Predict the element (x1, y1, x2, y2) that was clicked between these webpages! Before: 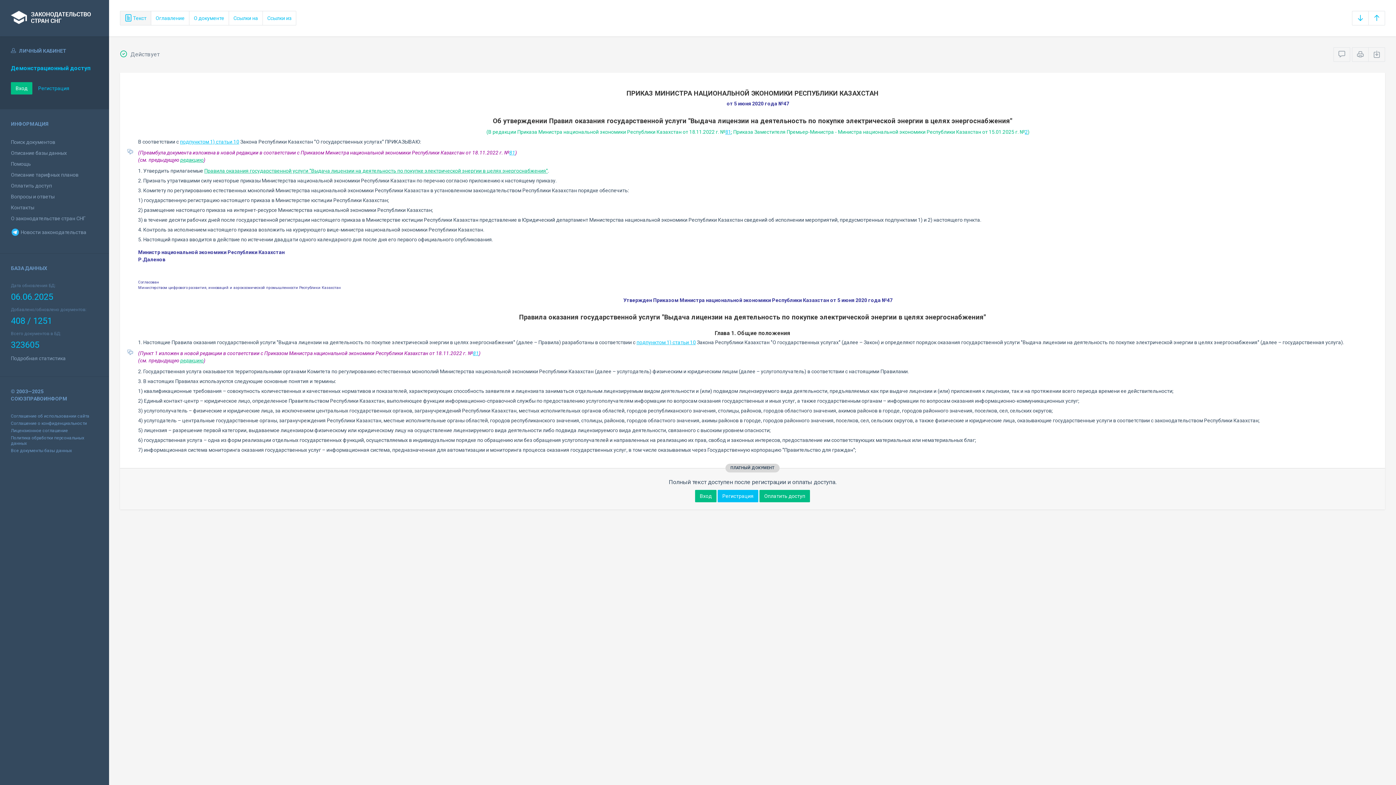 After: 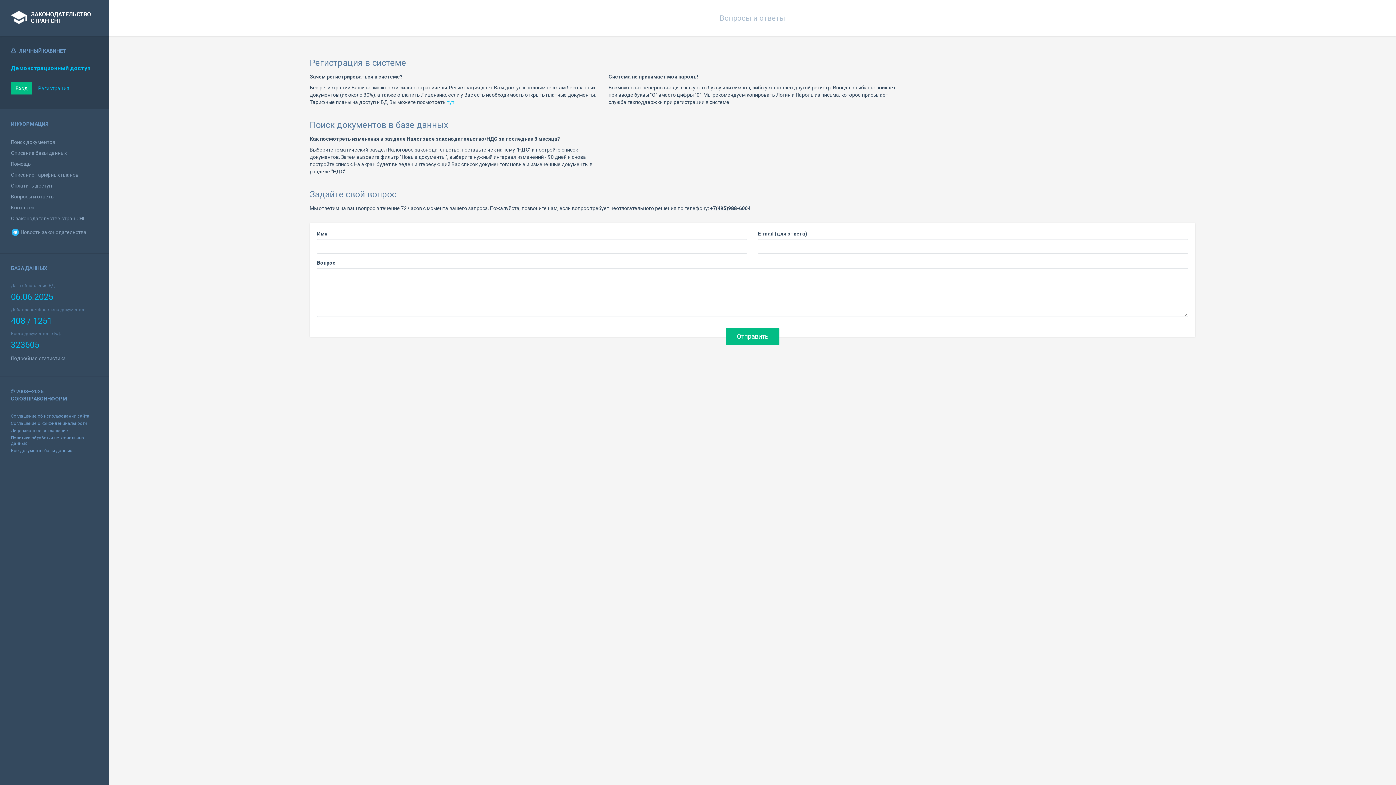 Action: label: Вопросы и ответы bbox: (10, 193, 54, 199)